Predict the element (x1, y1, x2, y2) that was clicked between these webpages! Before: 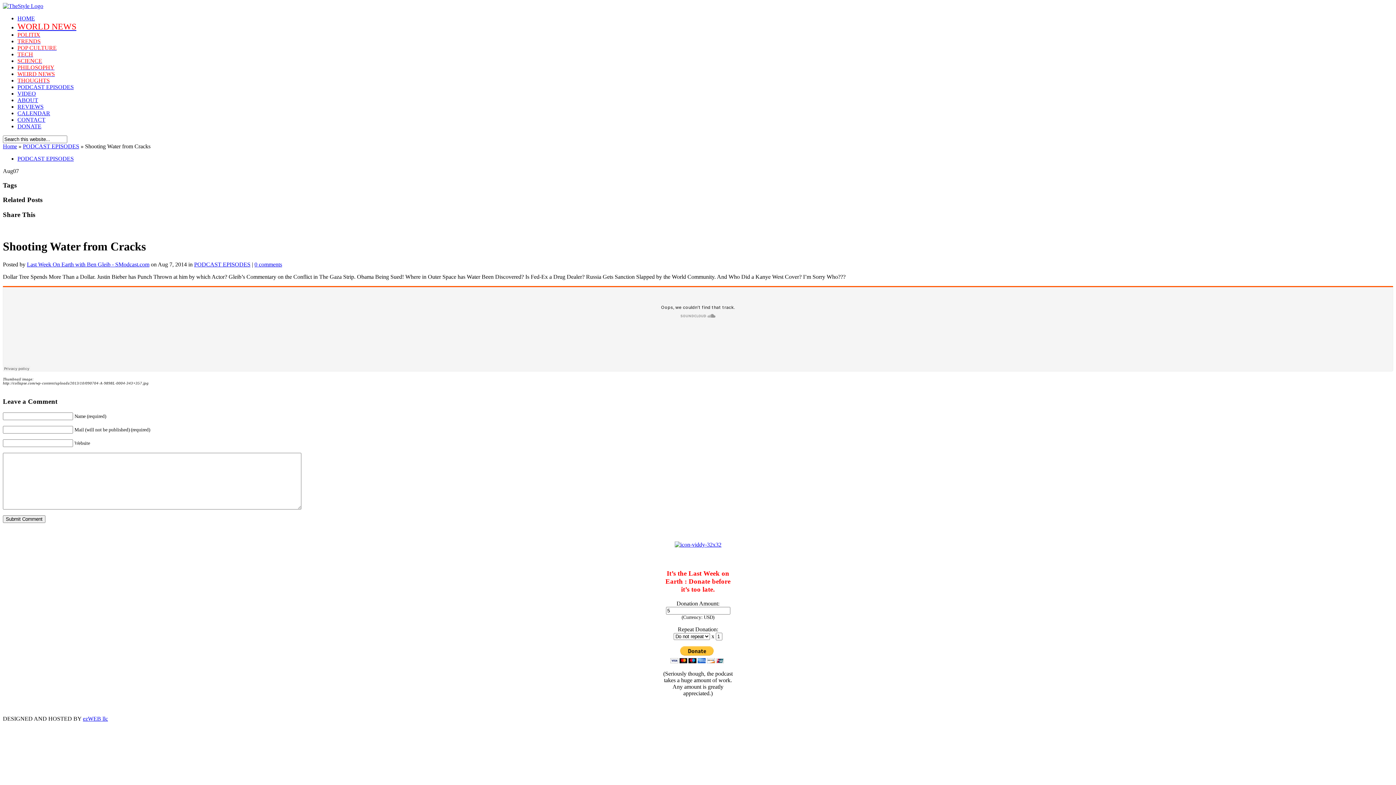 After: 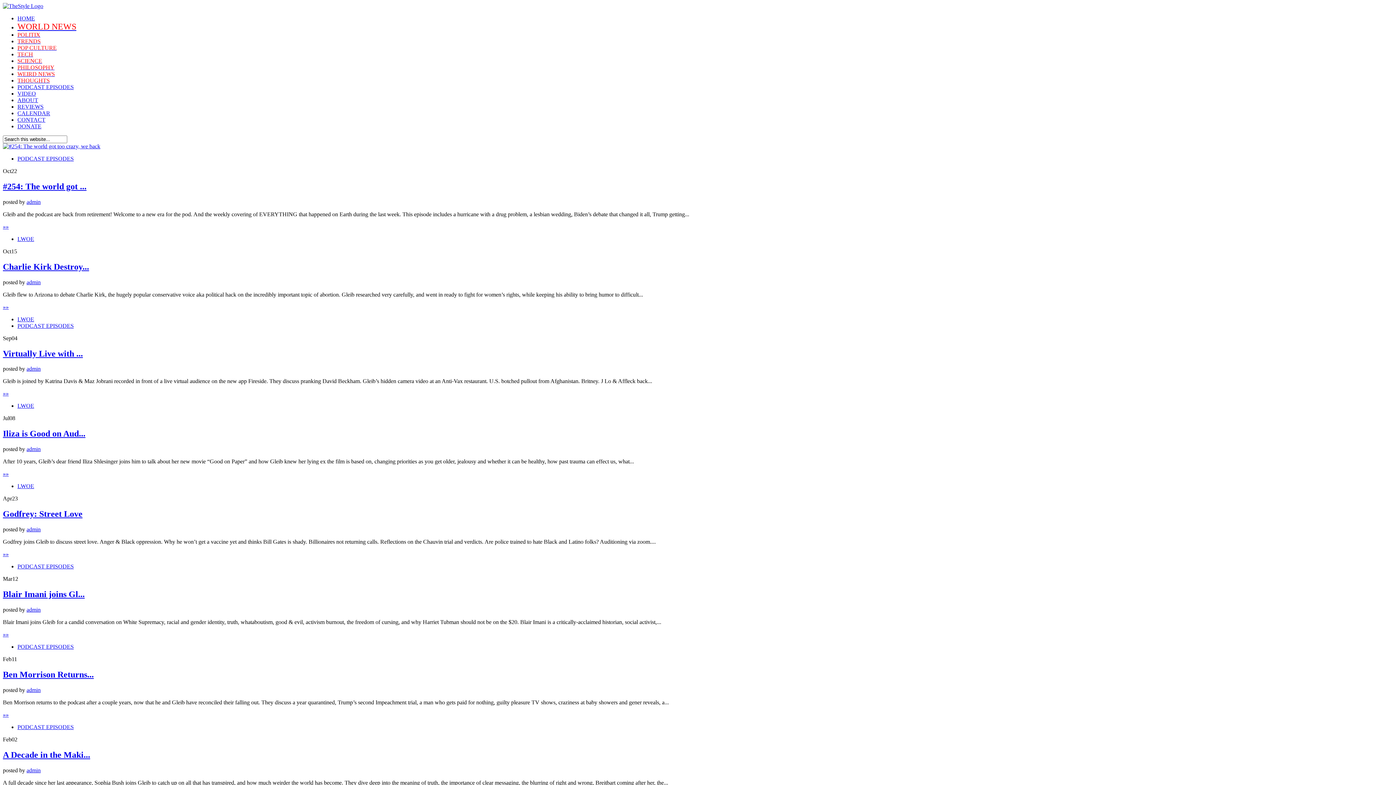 Action: label: Home bbox: (2, 143, 17, 149)